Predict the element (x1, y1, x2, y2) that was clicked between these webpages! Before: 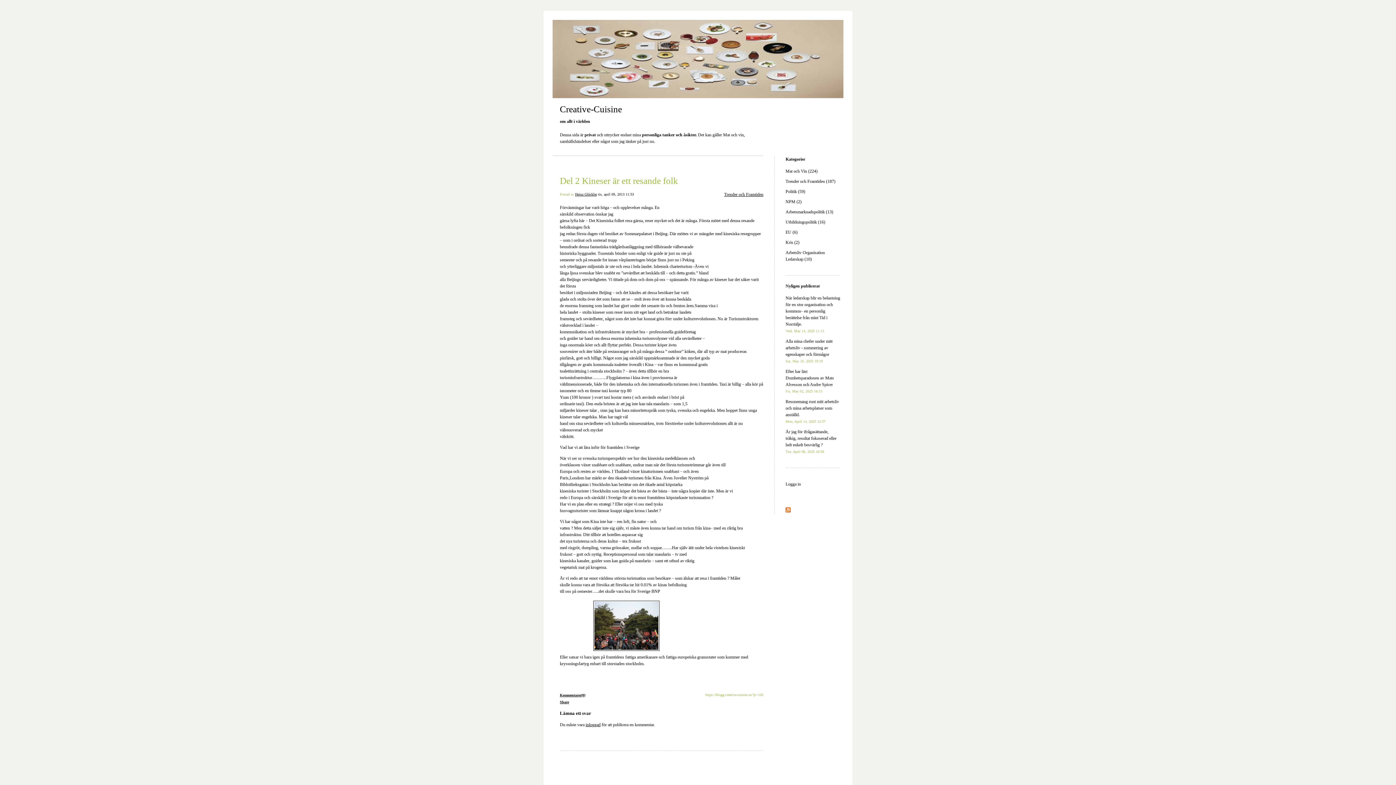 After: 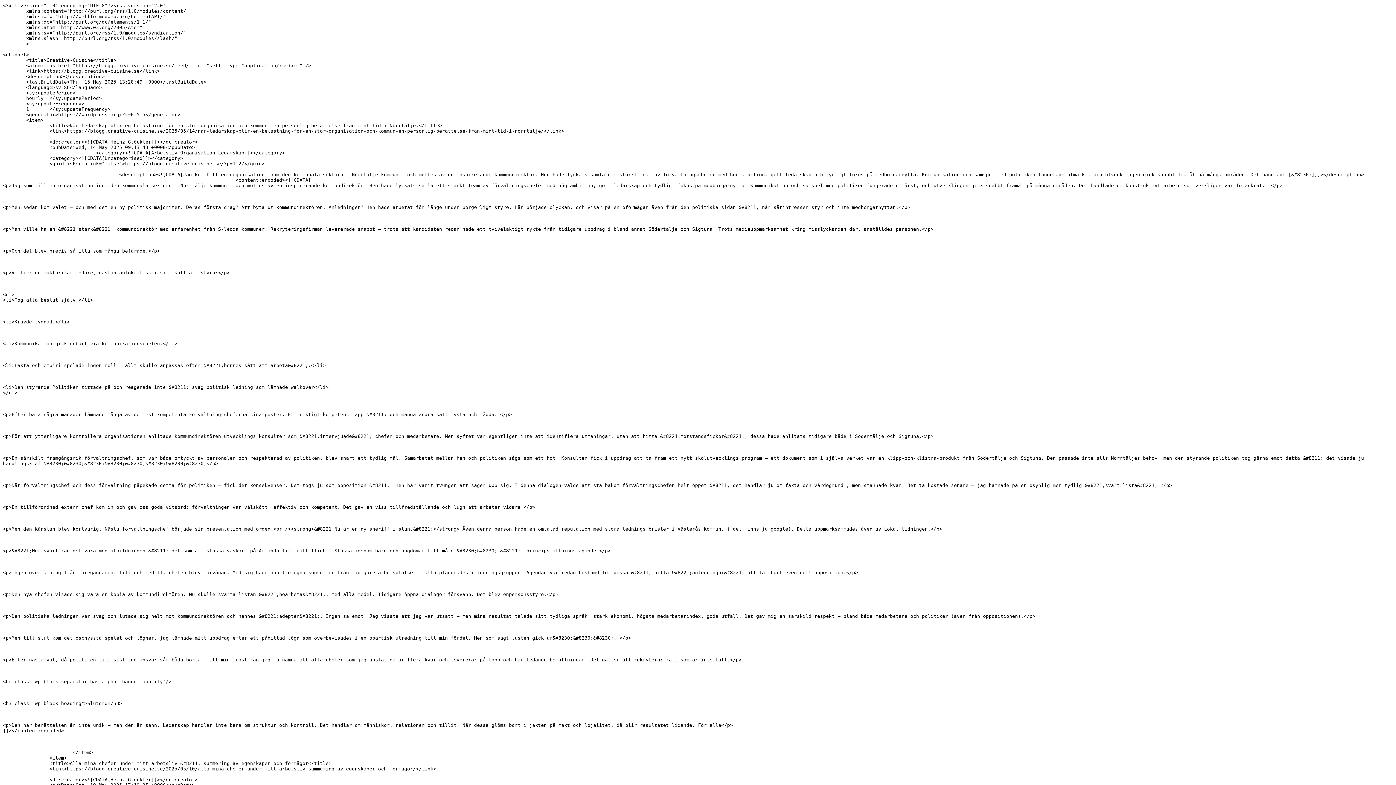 Action: bbox: (785, 508, 790, 513)